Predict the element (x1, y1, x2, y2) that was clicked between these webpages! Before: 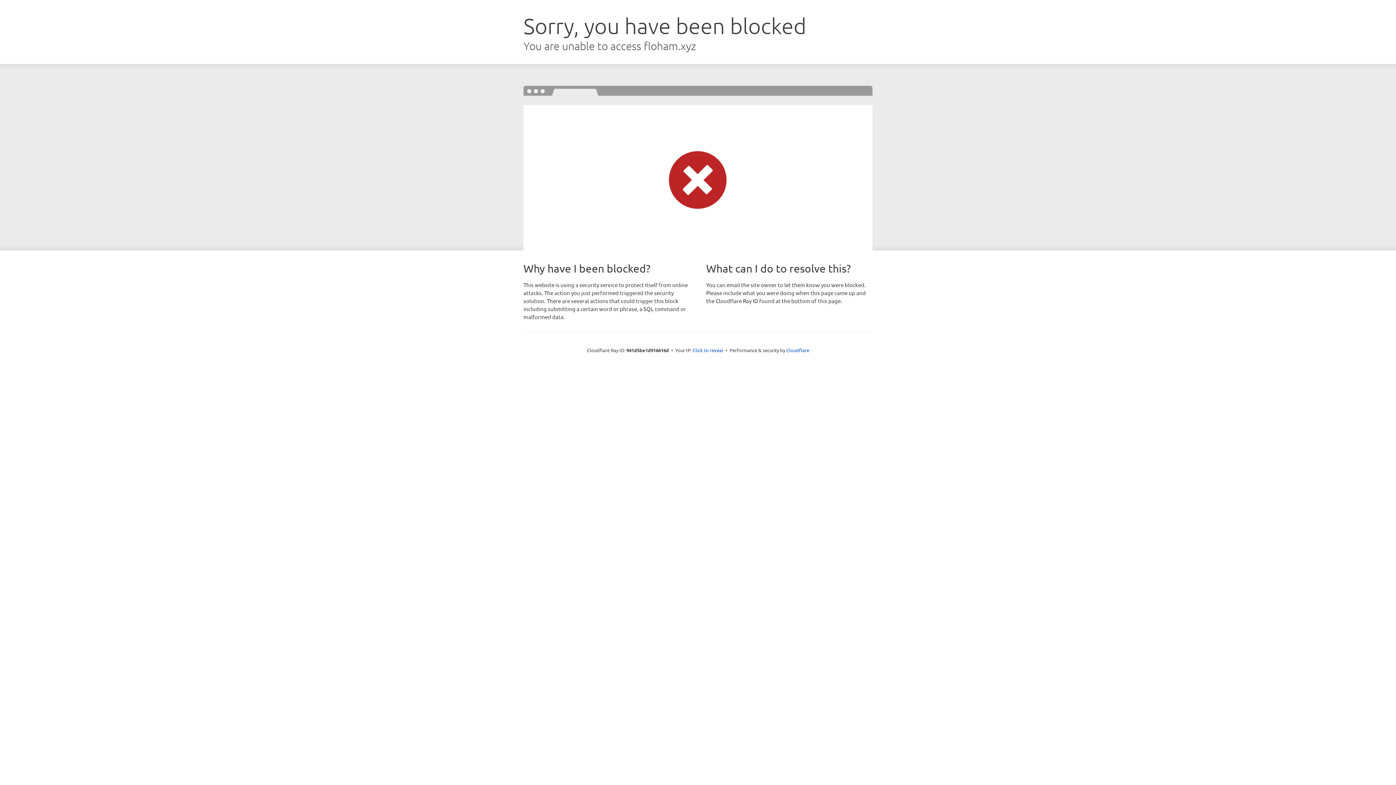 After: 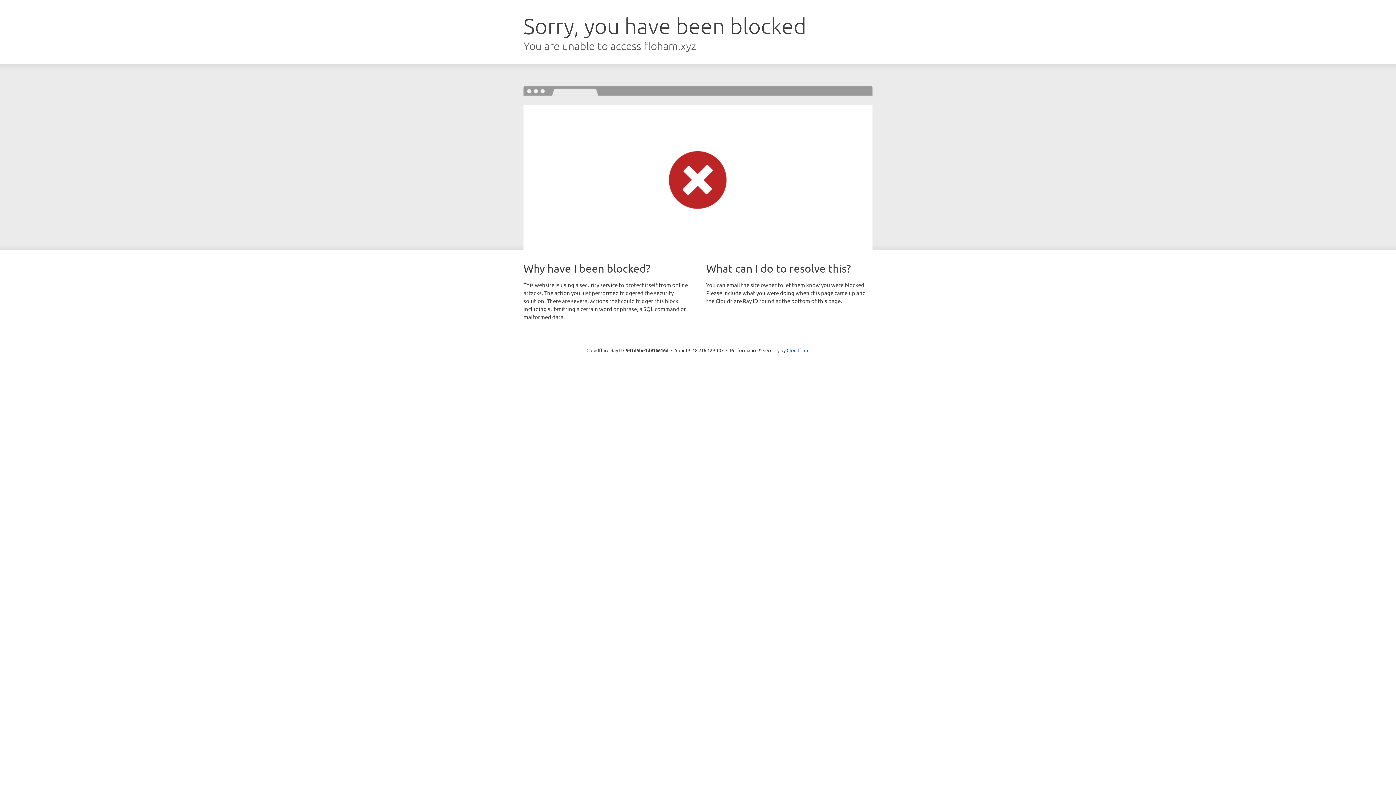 Action: label: Click to reveal bbox: (692, 346, 723, 353)